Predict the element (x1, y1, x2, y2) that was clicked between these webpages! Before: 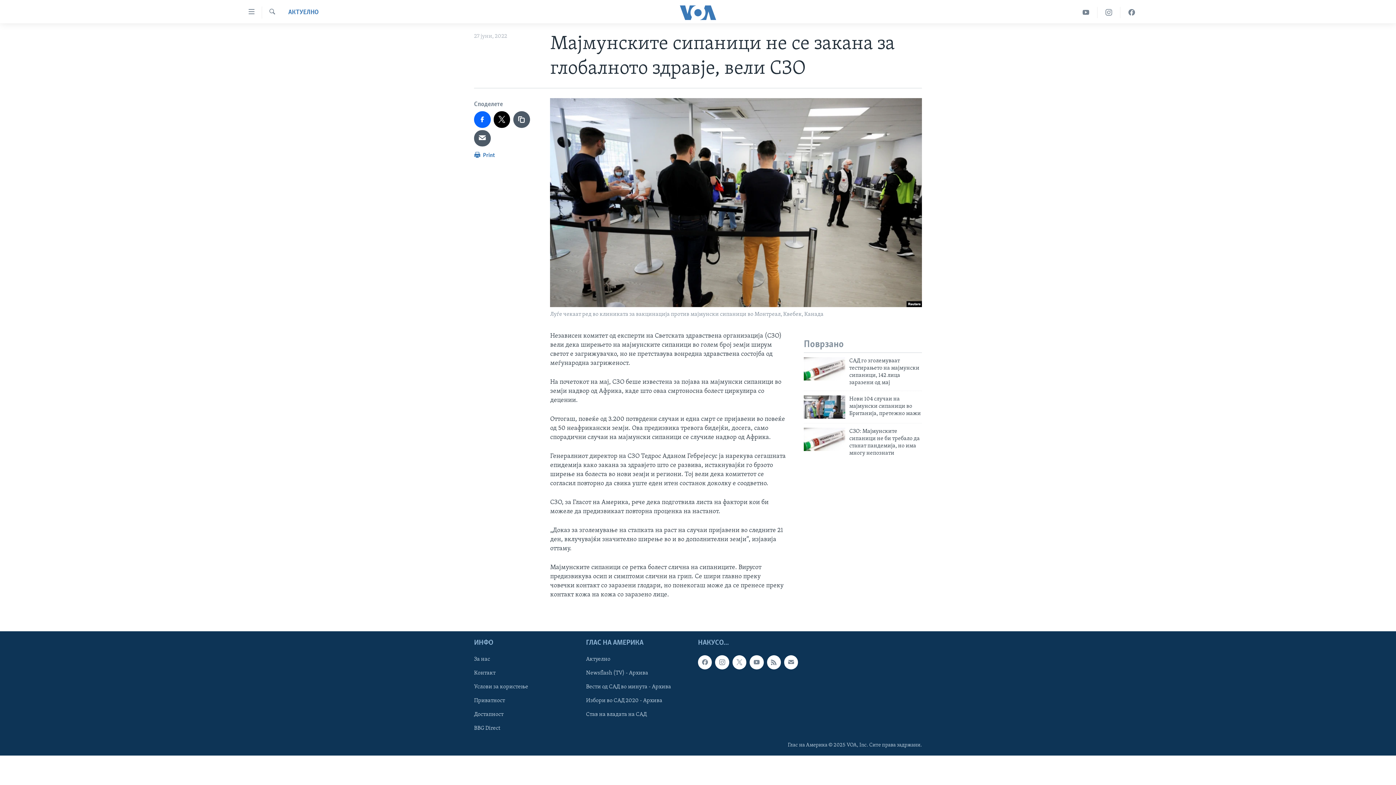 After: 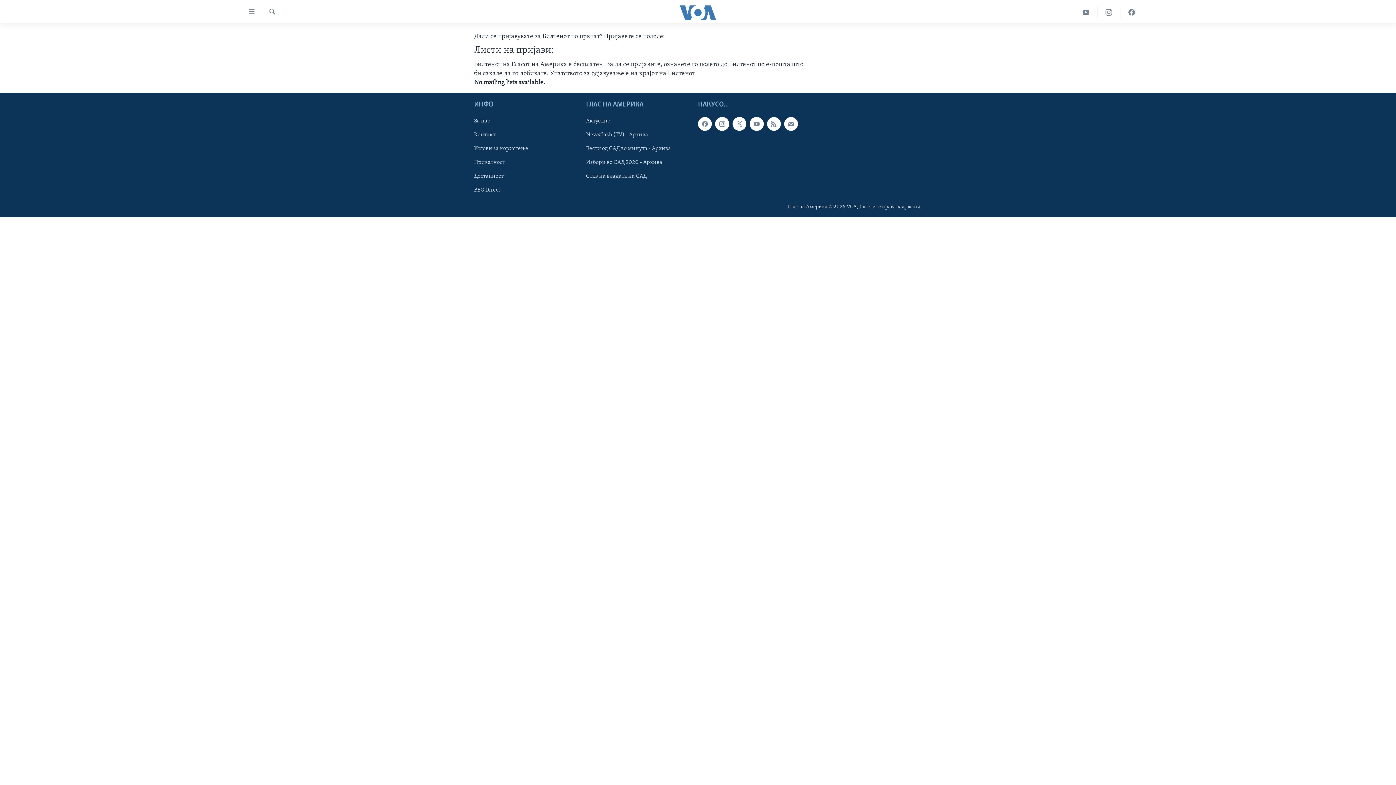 Action: bbox: (784, 655, 798, 669)